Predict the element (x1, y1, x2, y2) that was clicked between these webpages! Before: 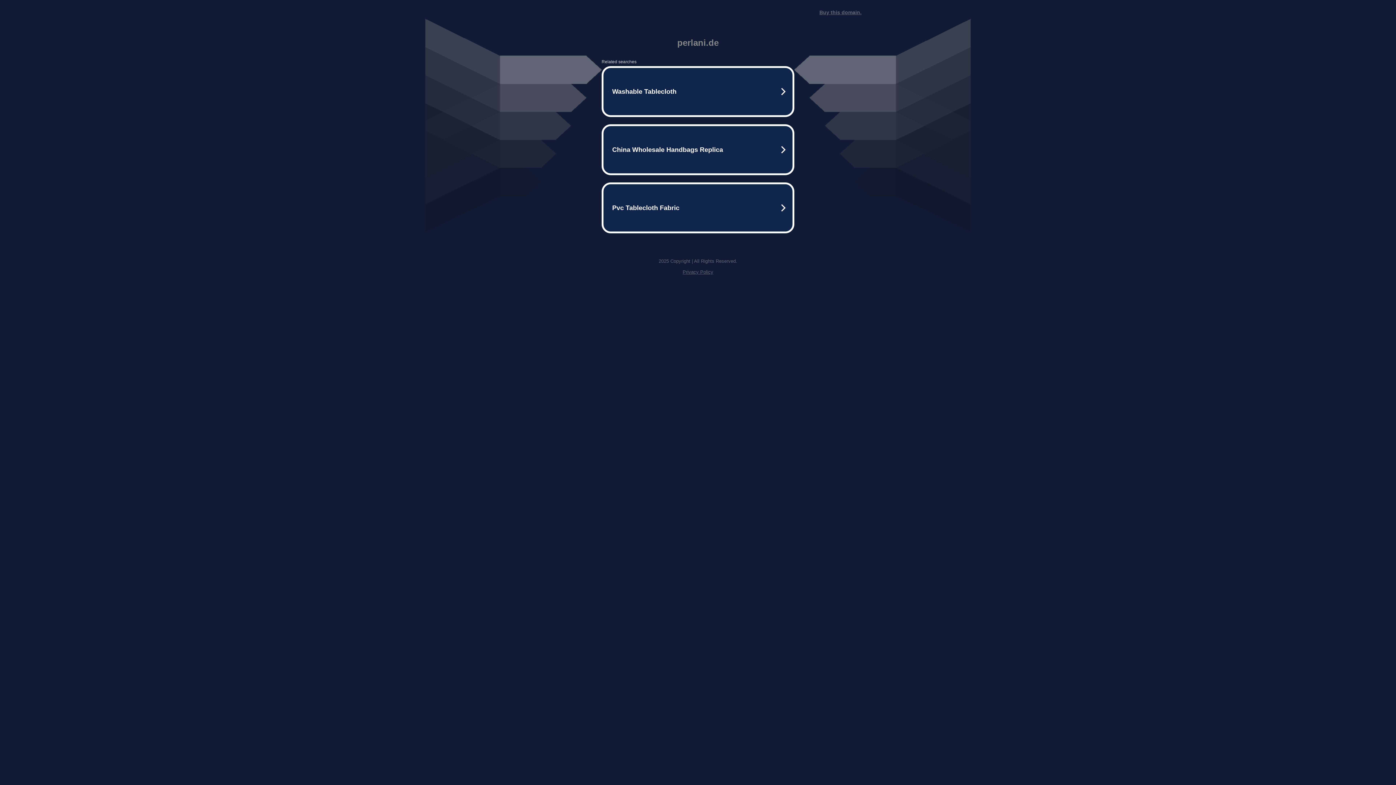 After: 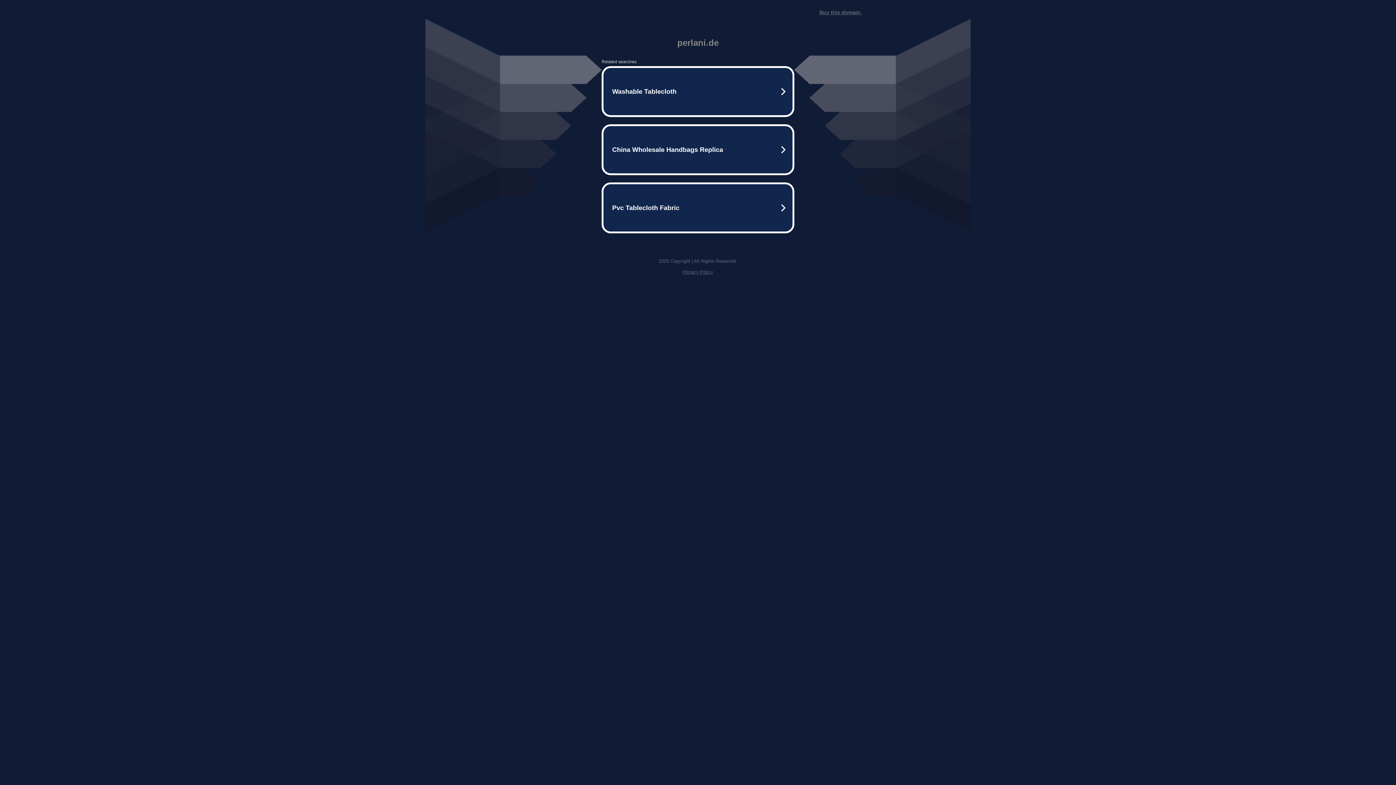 Action: bbox: (819, 9, 861, 15) label: Buy this domain.